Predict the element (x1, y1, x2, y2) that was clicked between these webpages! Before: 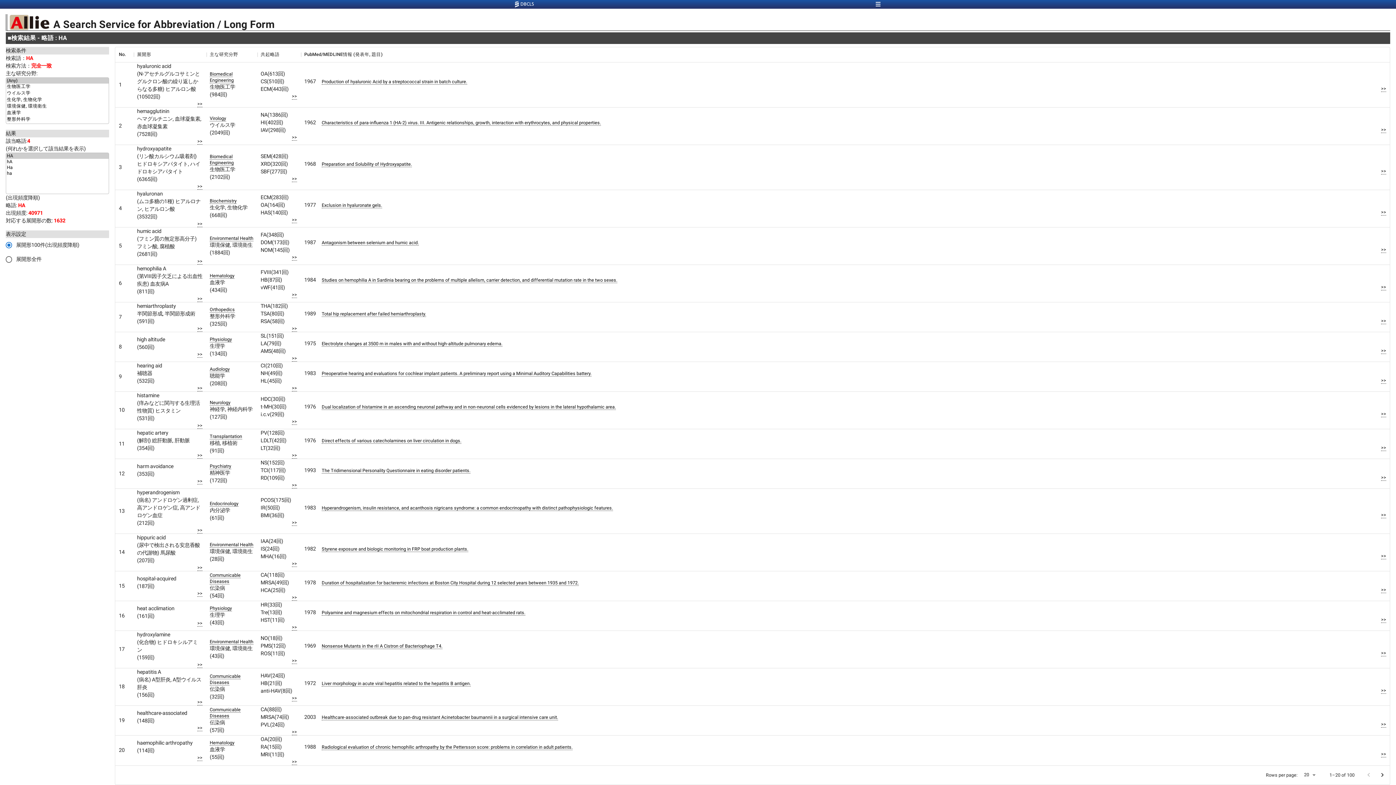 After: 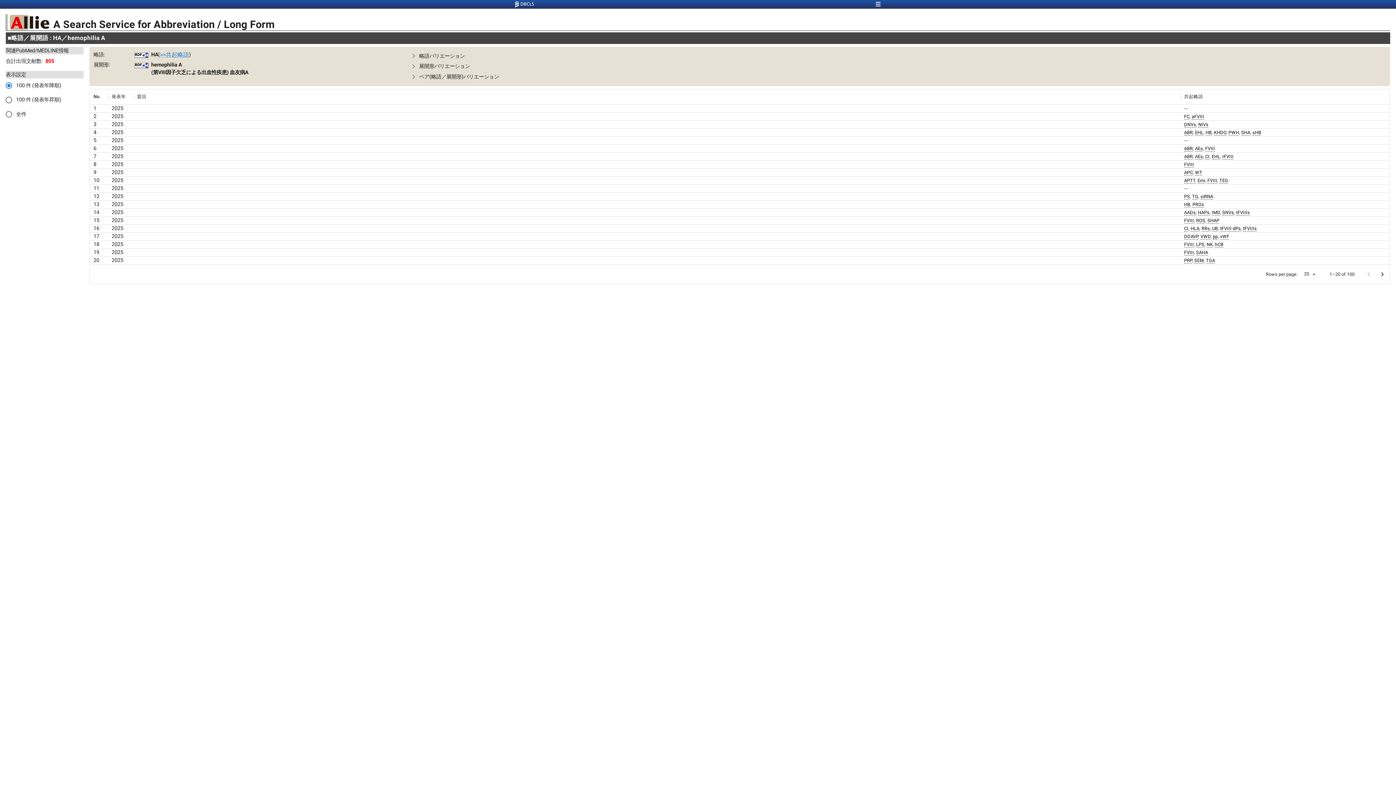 Action: bbox: (197, 295, 202, 302) label: >>